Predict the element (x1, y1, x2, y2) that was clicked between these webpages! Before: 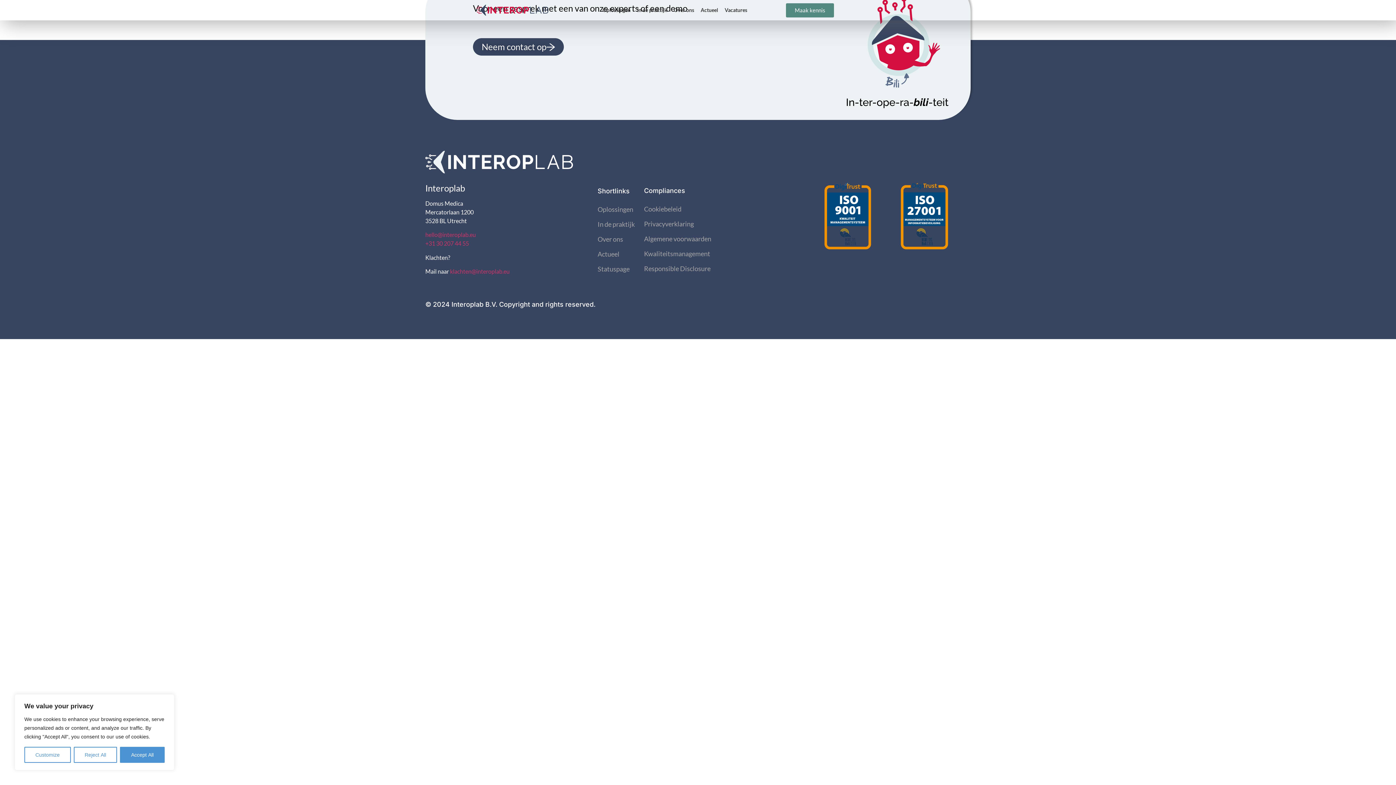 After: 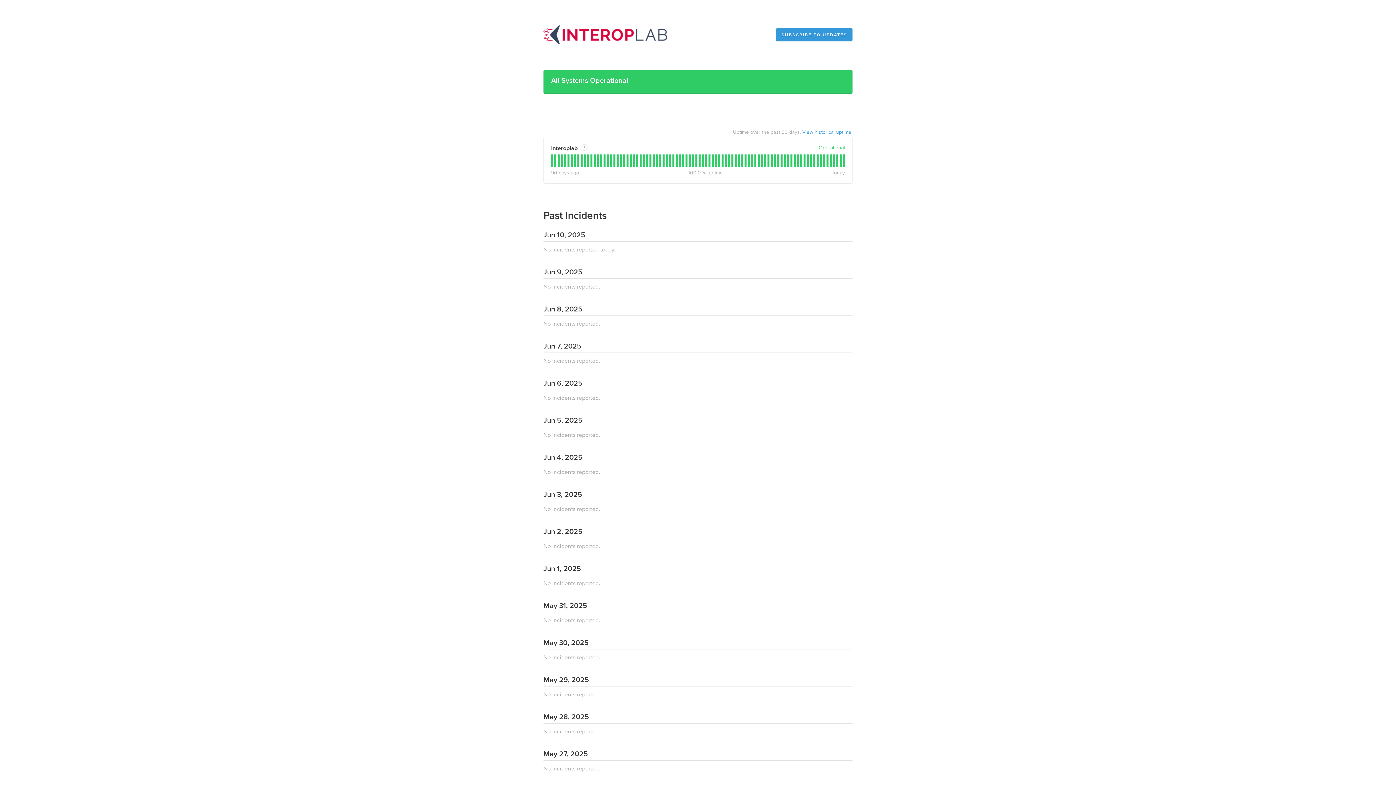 Action: bbox: (597, 264, 644, 274) label: Statuspage